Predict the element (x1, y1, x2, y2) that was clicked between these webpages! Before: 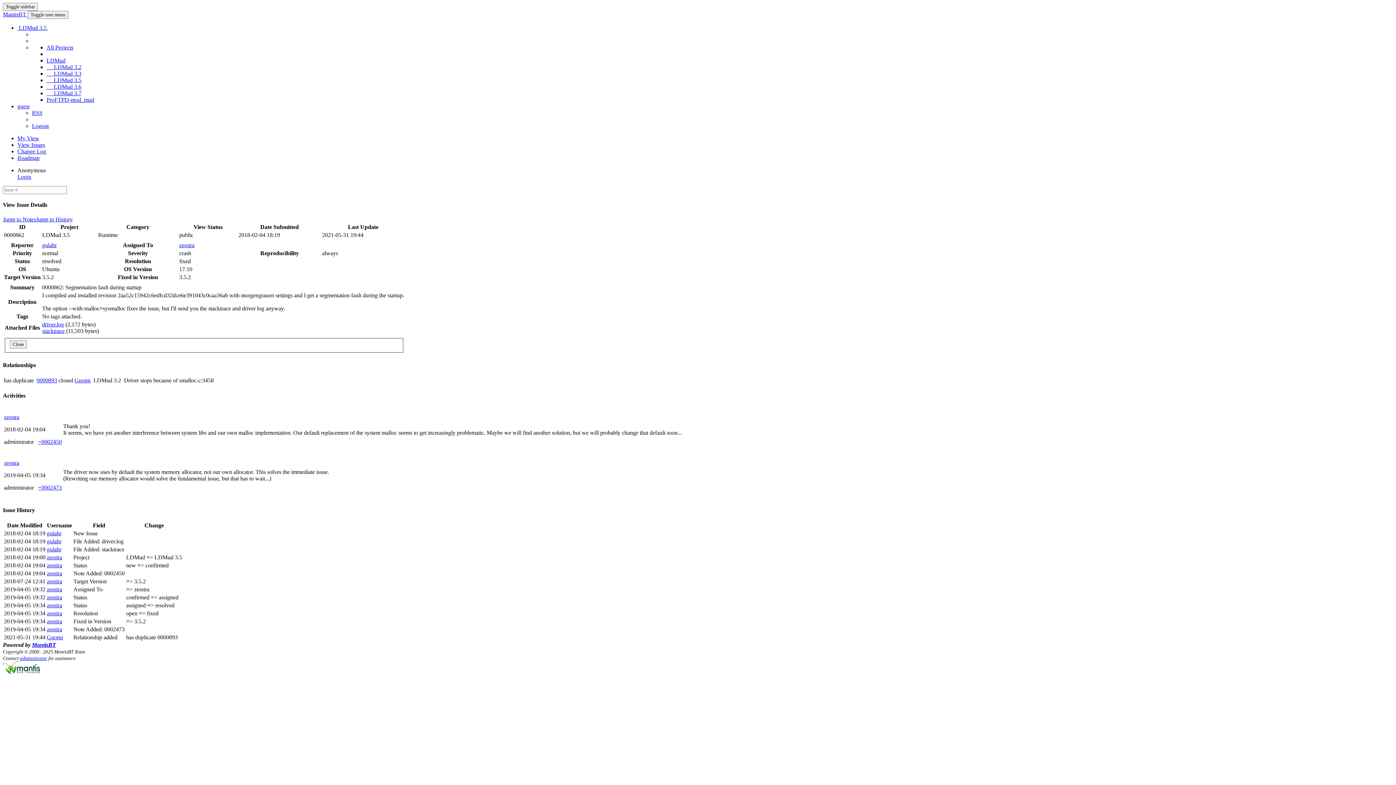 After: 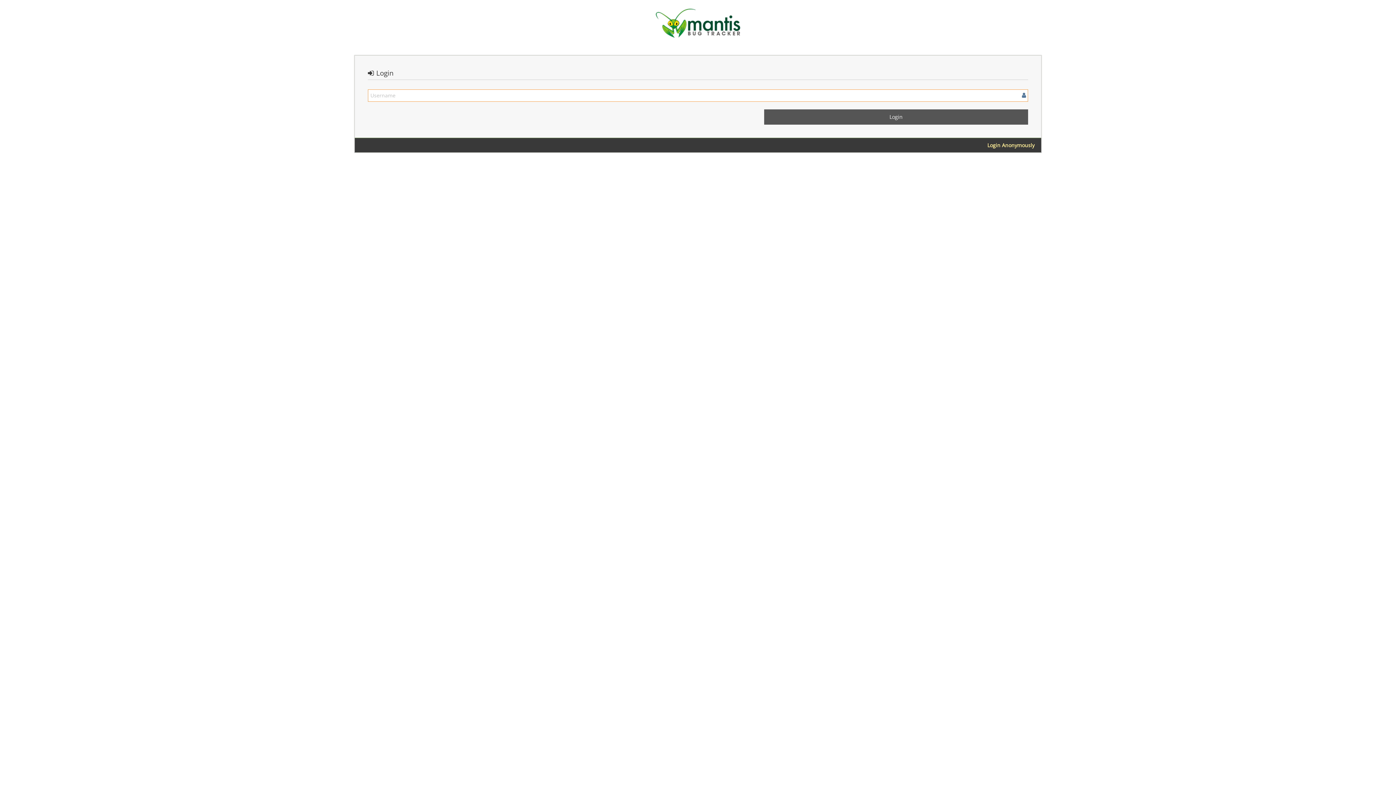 Action: bbox: (32, 122, 48, 129) label: Logout